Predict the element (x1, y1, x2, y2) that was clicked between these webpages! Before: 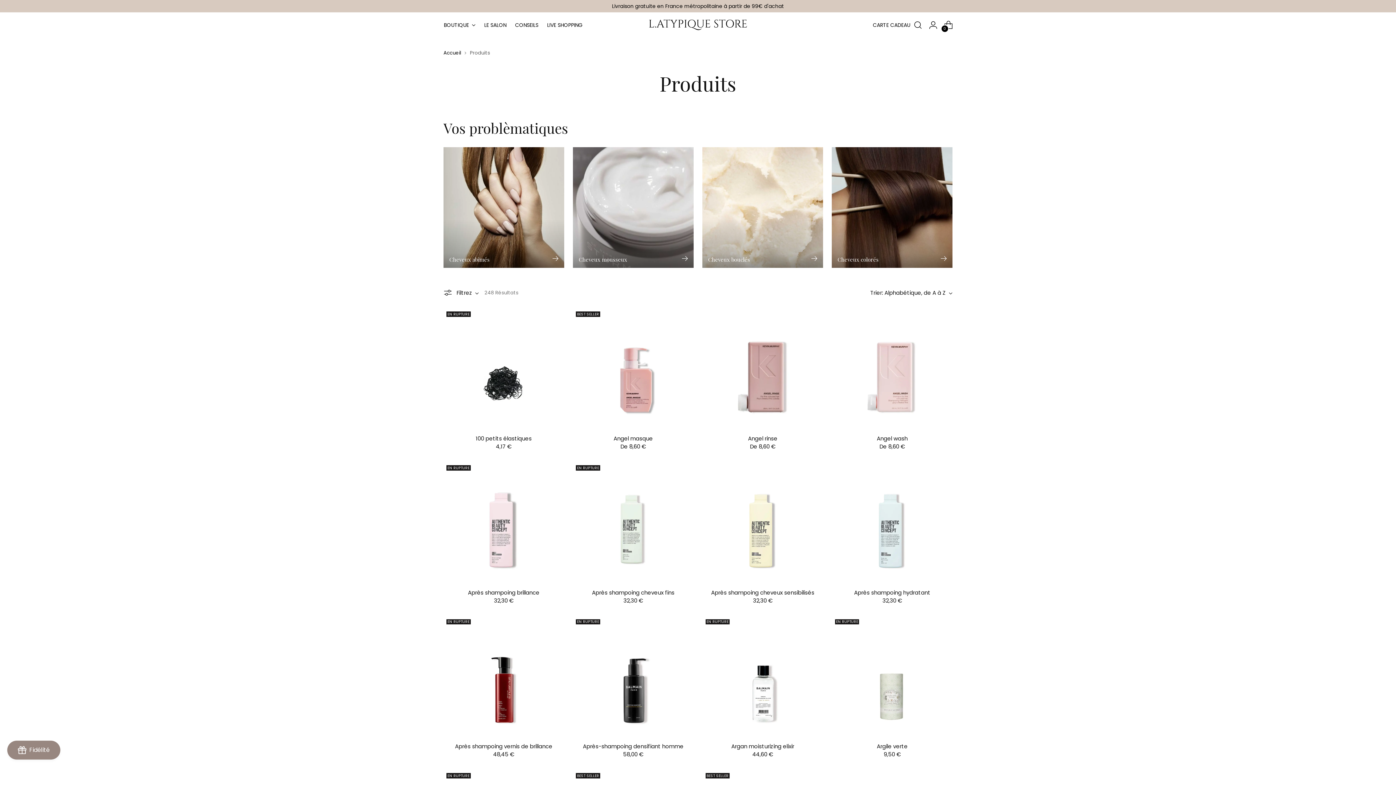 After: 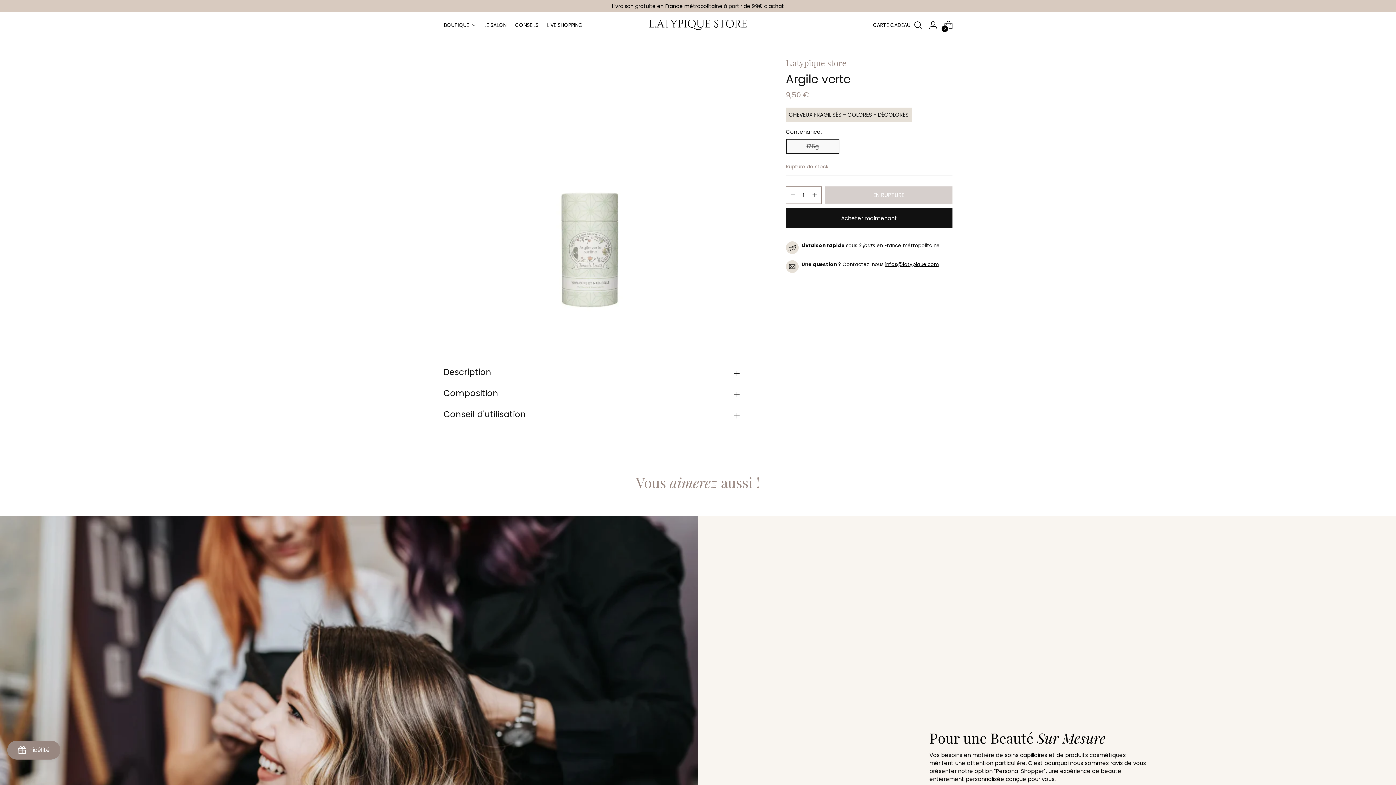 Action: bbox: (832, 616, 952, 737) label: Argile verte